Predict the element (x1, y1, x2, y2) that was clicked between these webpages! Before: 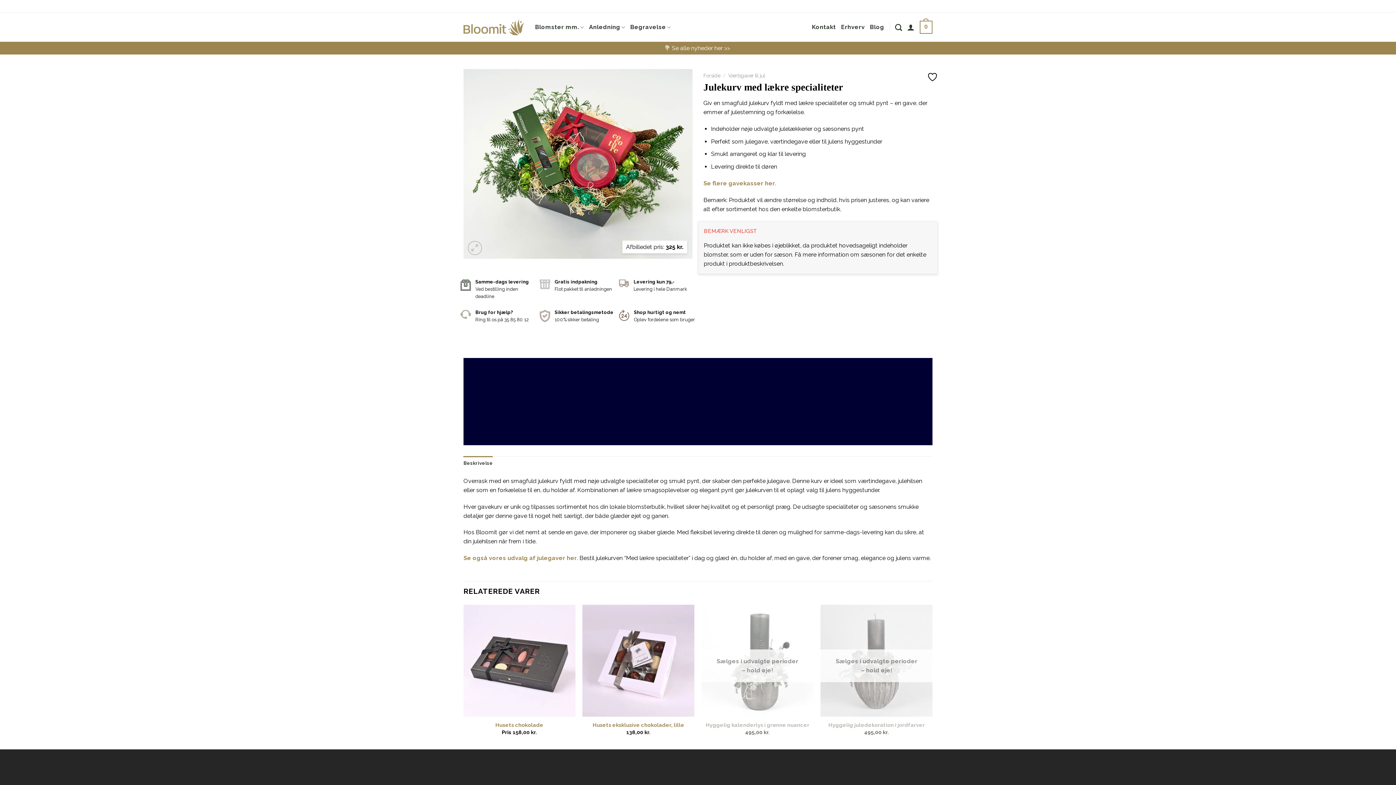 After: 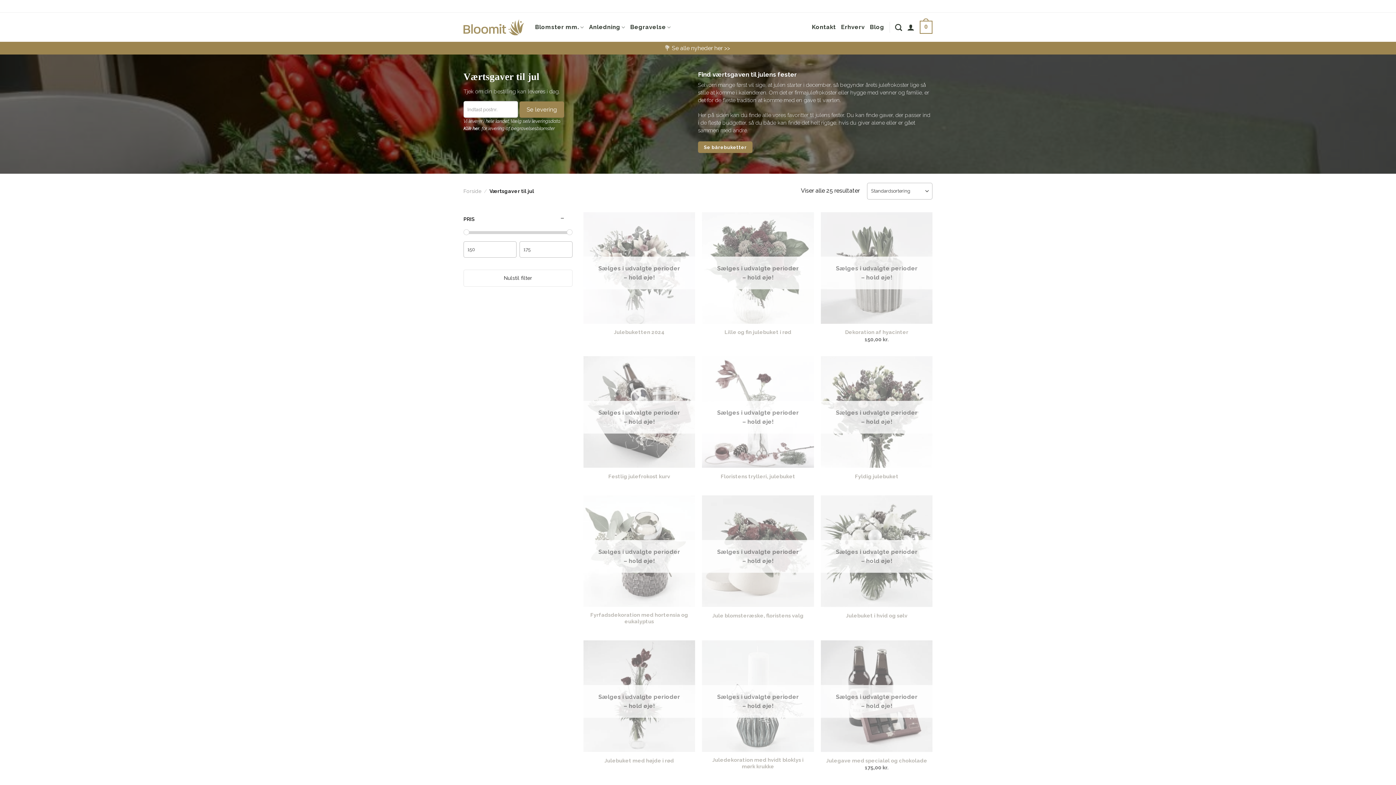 Action: label: Værtsgaver til jul bbox: (728, 72, 765, 78)